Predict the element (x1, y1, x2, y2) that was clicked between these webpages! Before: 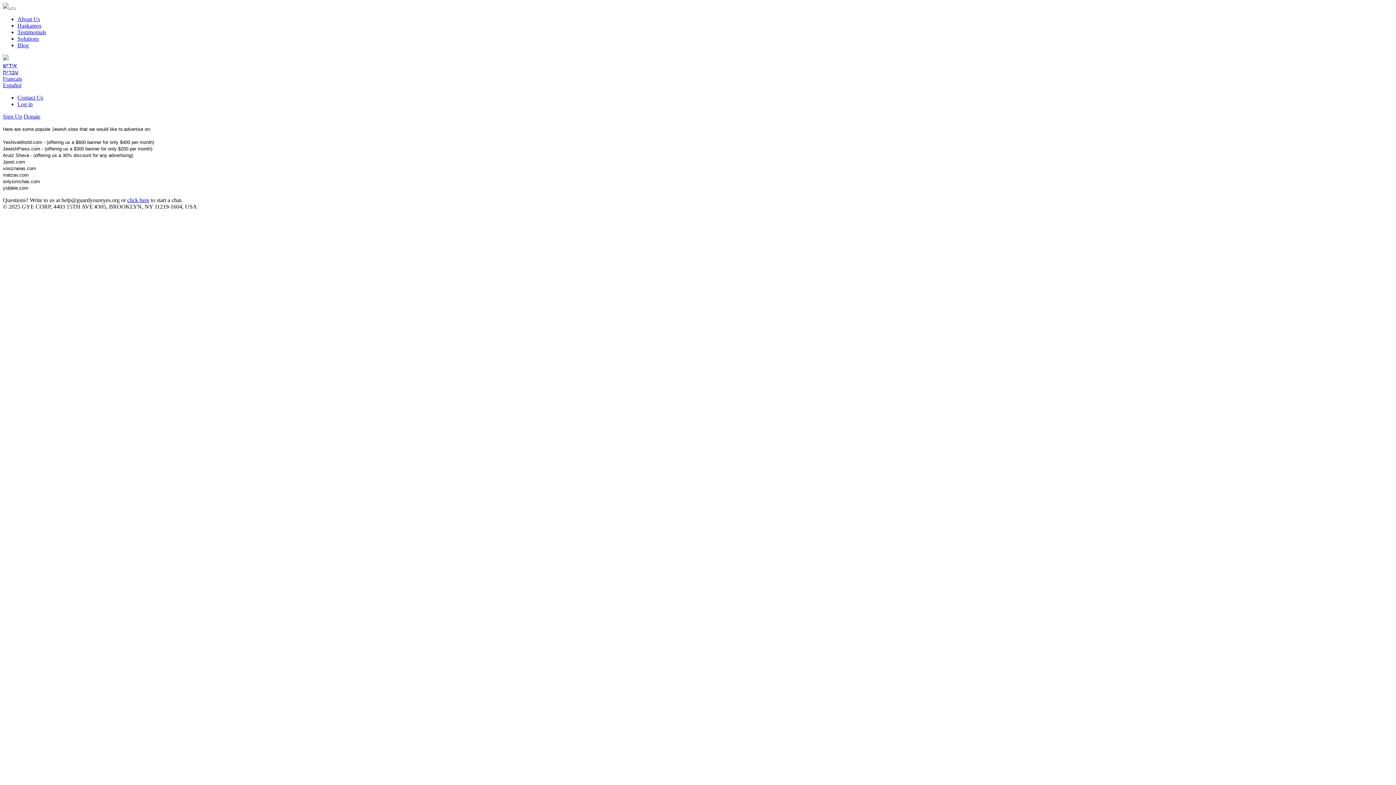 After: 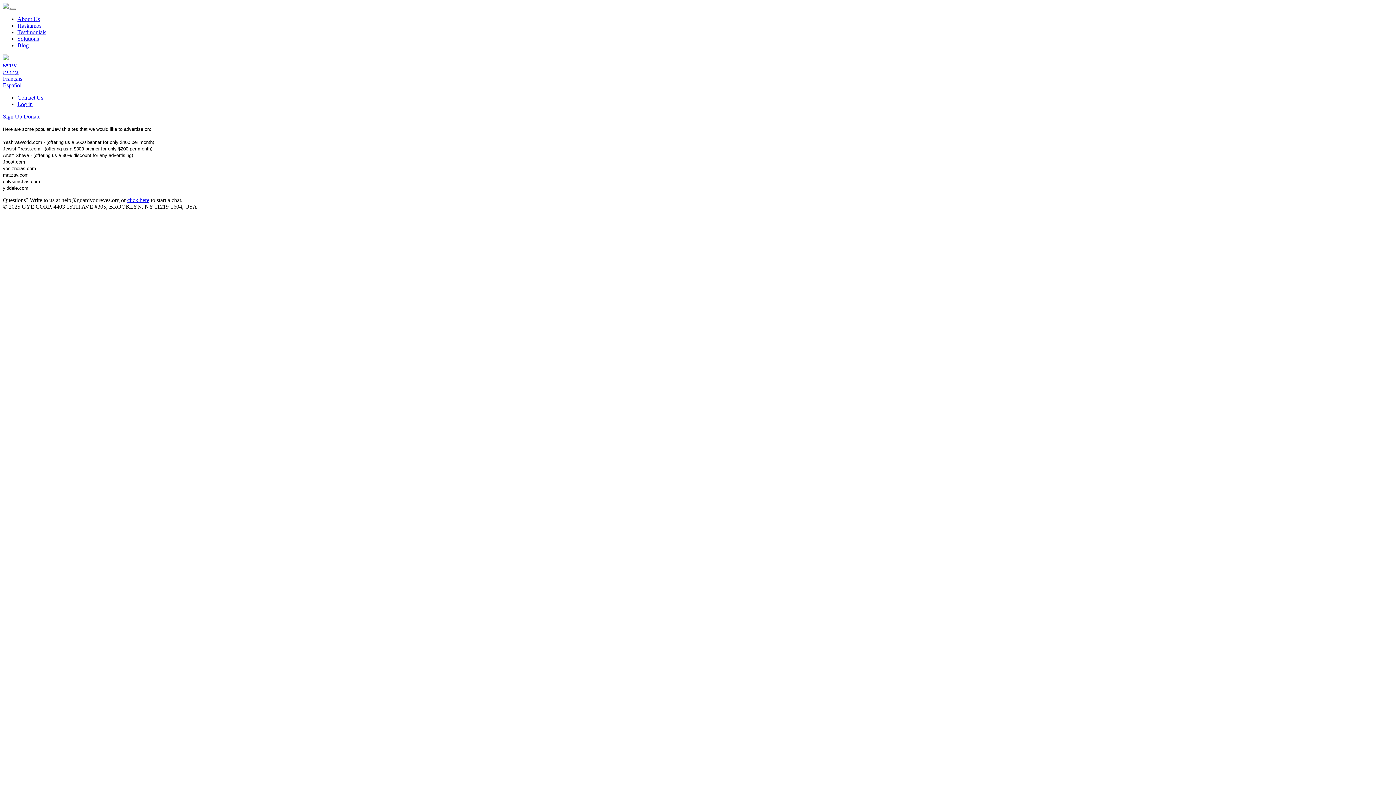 Action: bbox: (127, 197, 149, 203) label: click here